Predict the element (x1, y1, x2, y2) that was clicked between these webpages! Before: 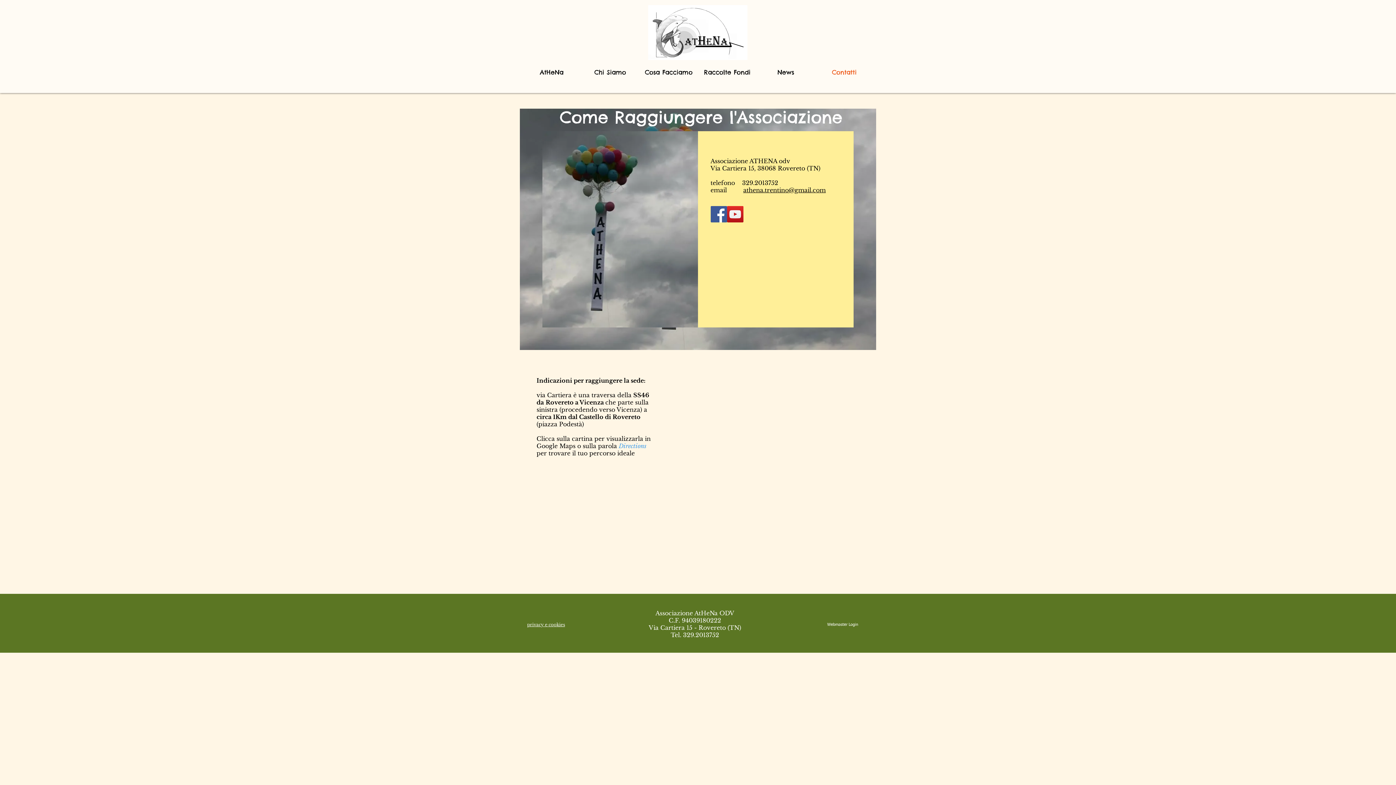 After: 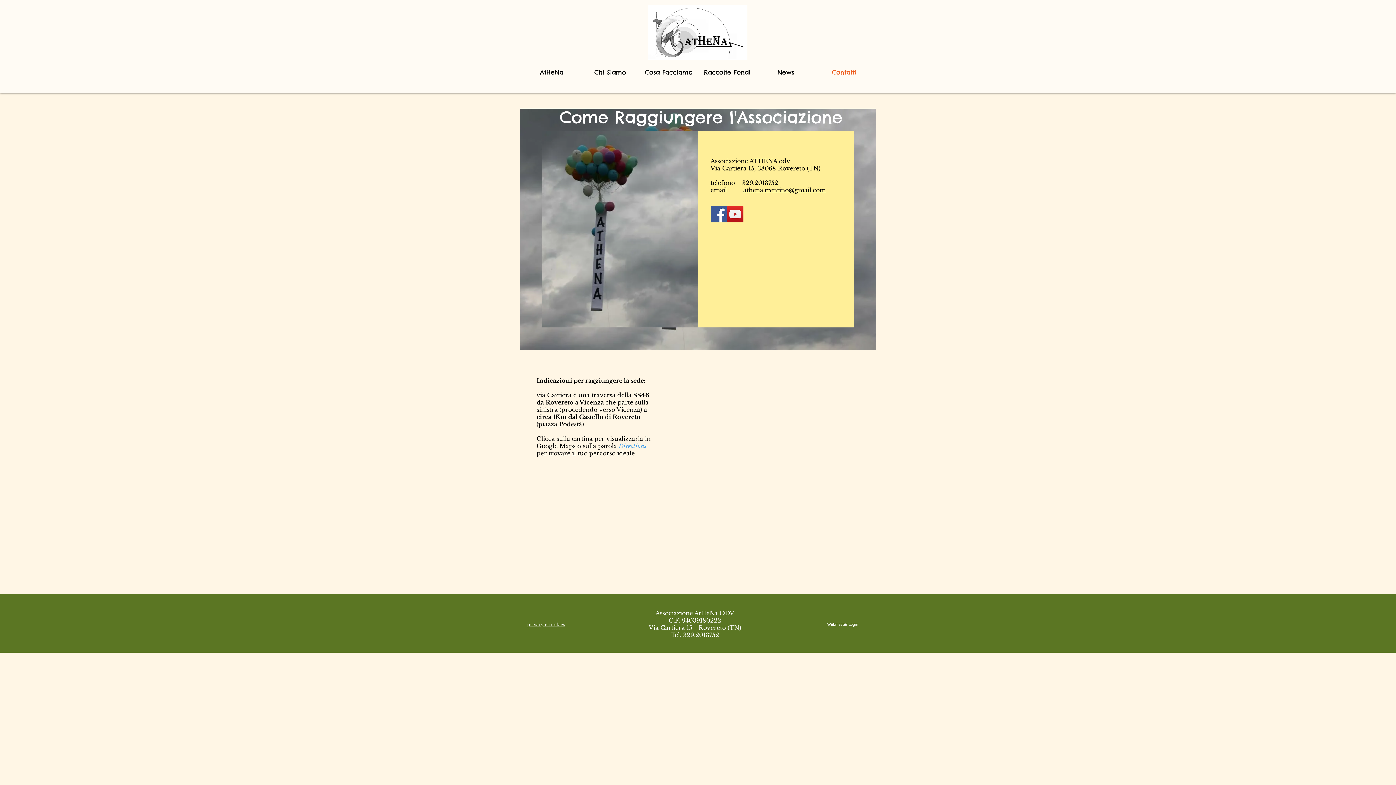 Action: label: athena.trentino@gmail.com bbox: (743, 186, 826, 193)